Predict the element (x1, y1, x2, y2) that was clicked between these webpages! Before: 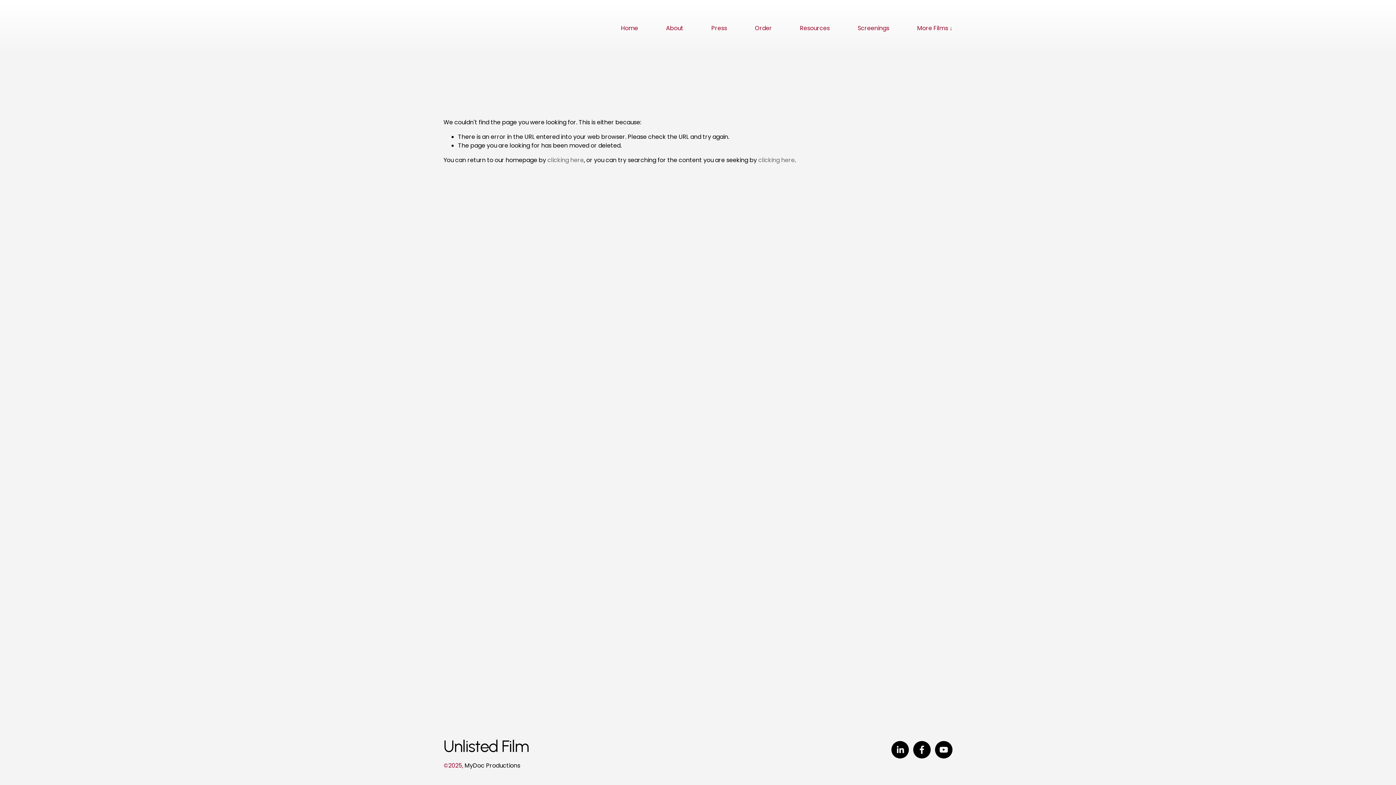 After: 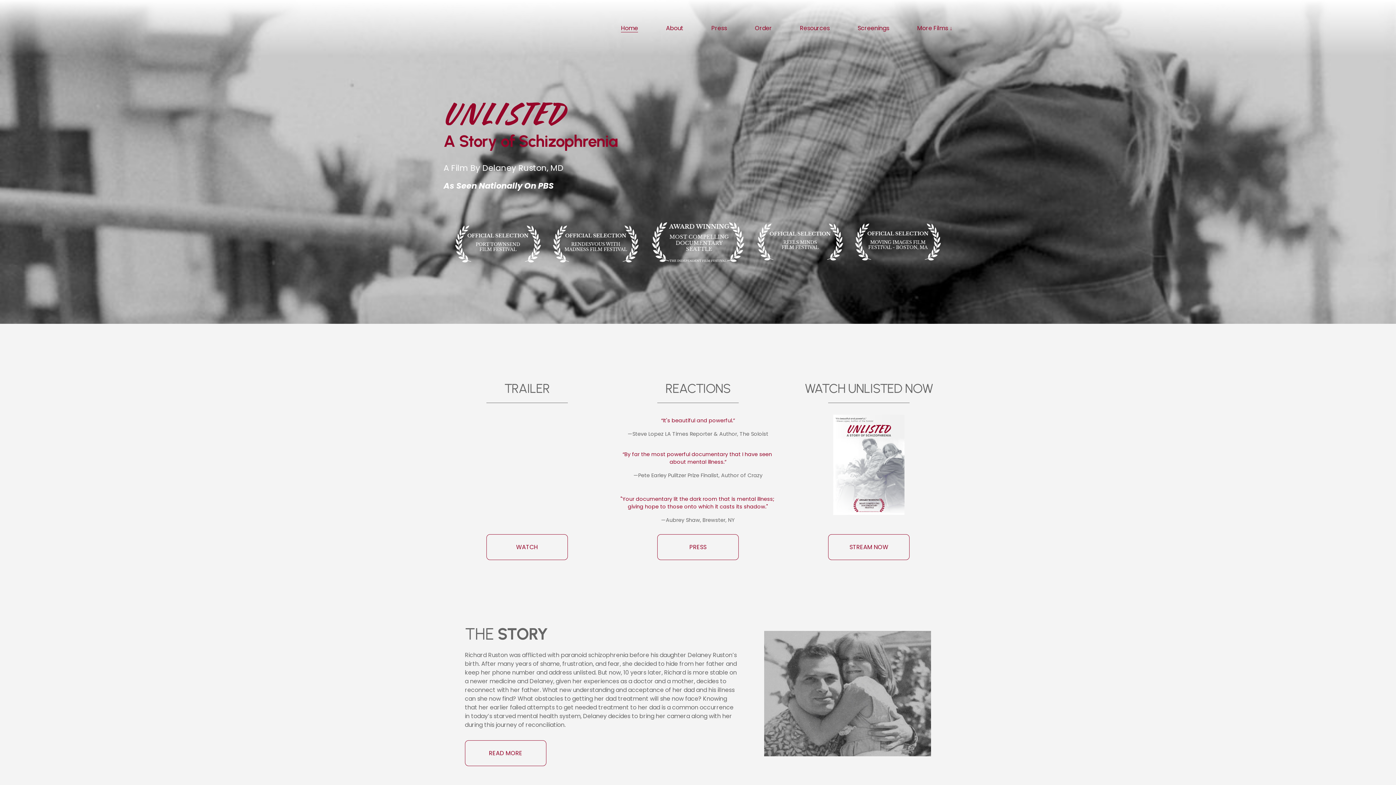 Action: bbox: (443, 20, 487, 35)